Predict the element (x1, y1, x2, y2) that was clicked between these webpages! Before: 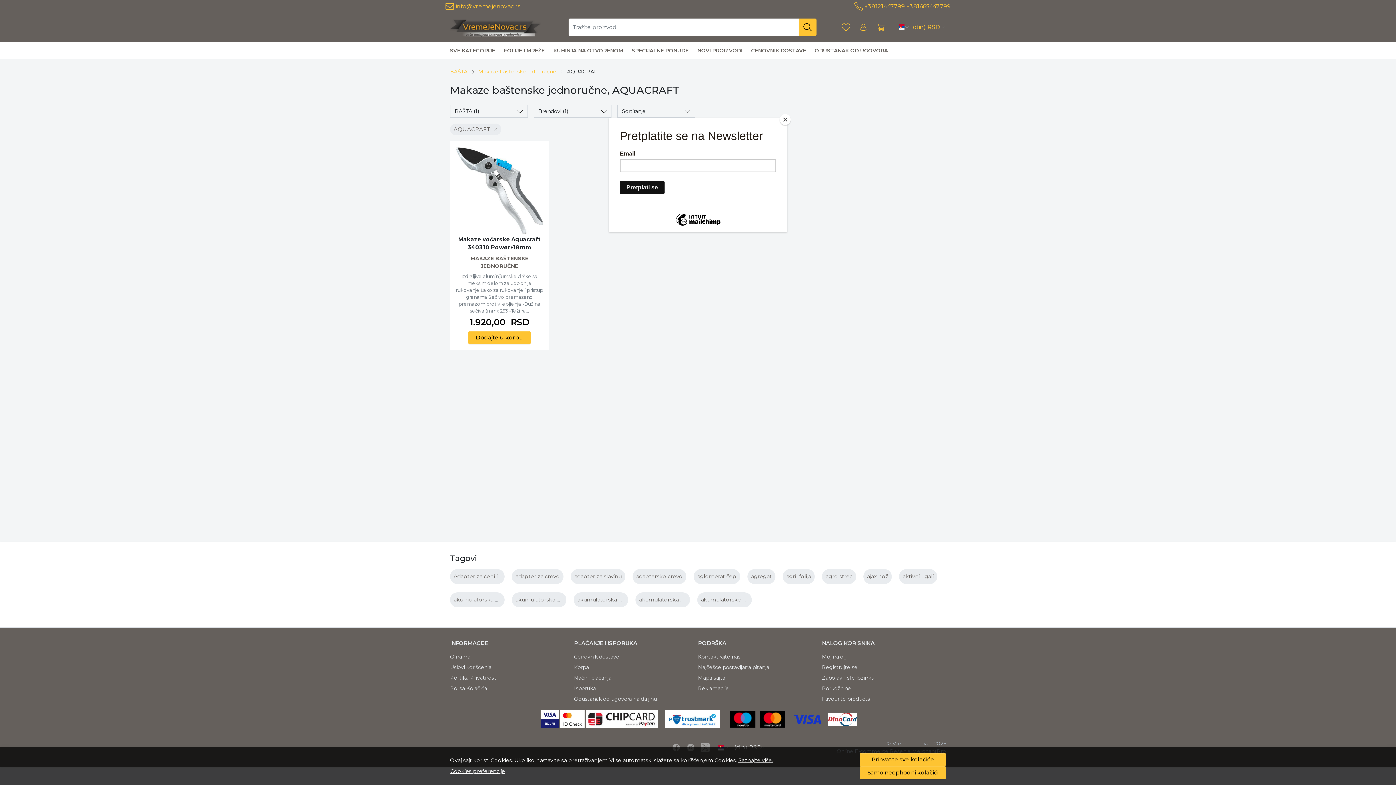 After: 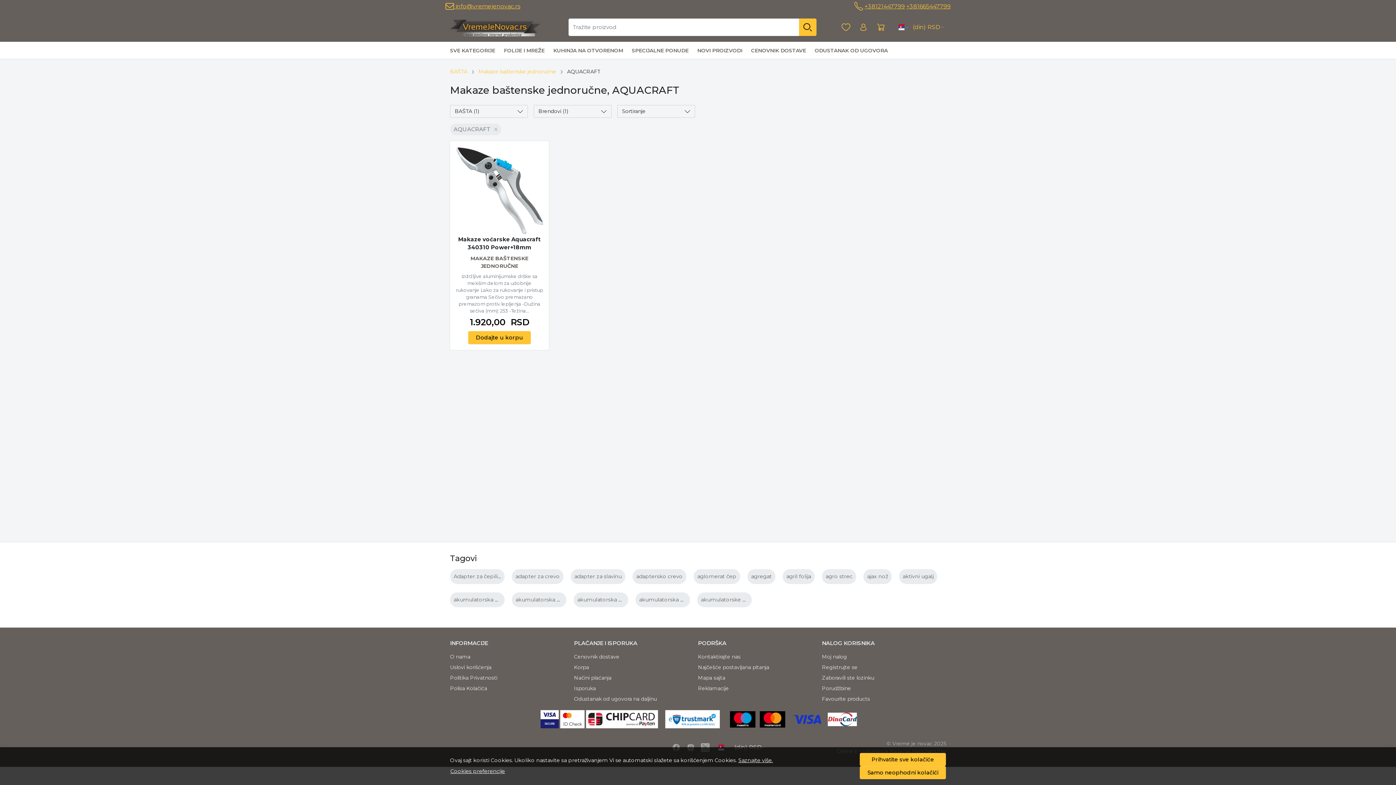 Action: bbox: (780, 114, 790, 125) label: Close